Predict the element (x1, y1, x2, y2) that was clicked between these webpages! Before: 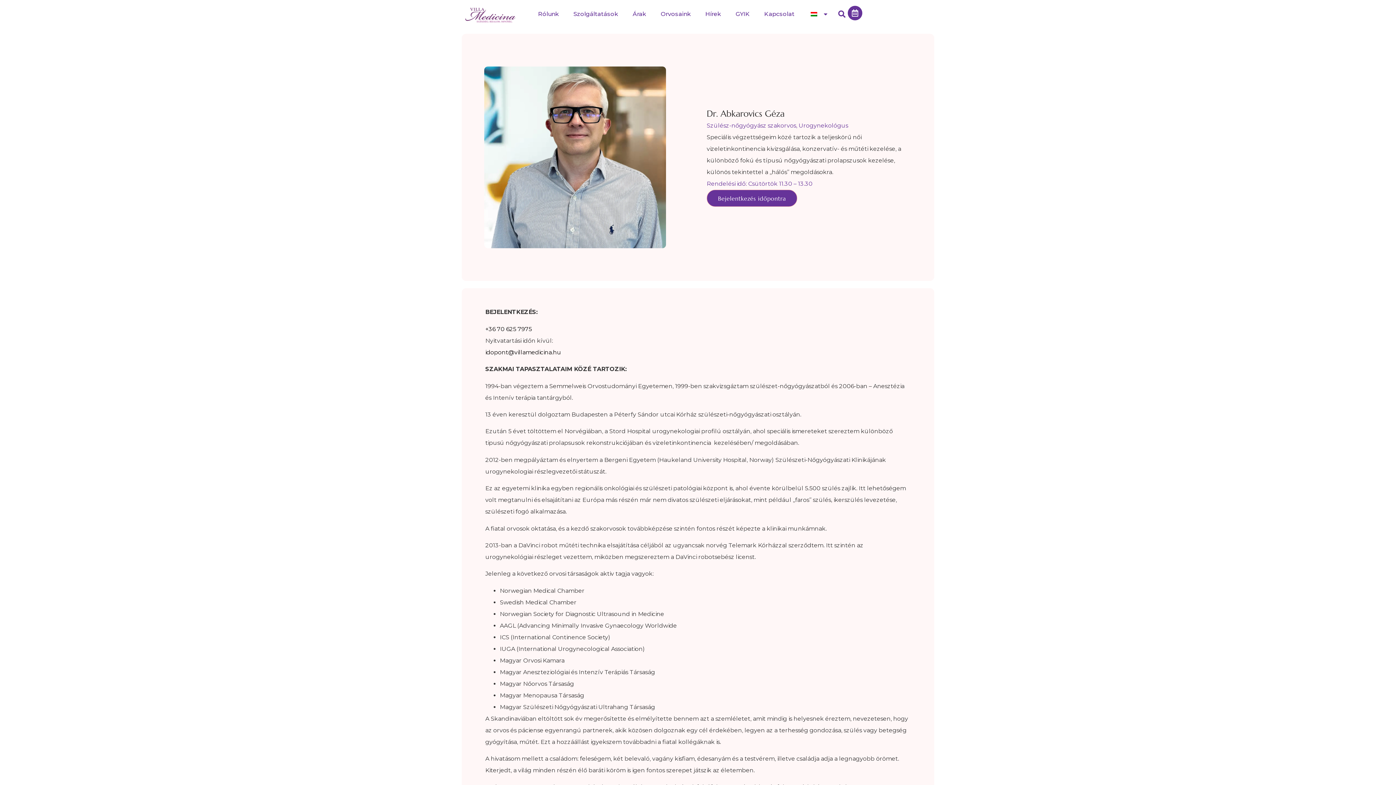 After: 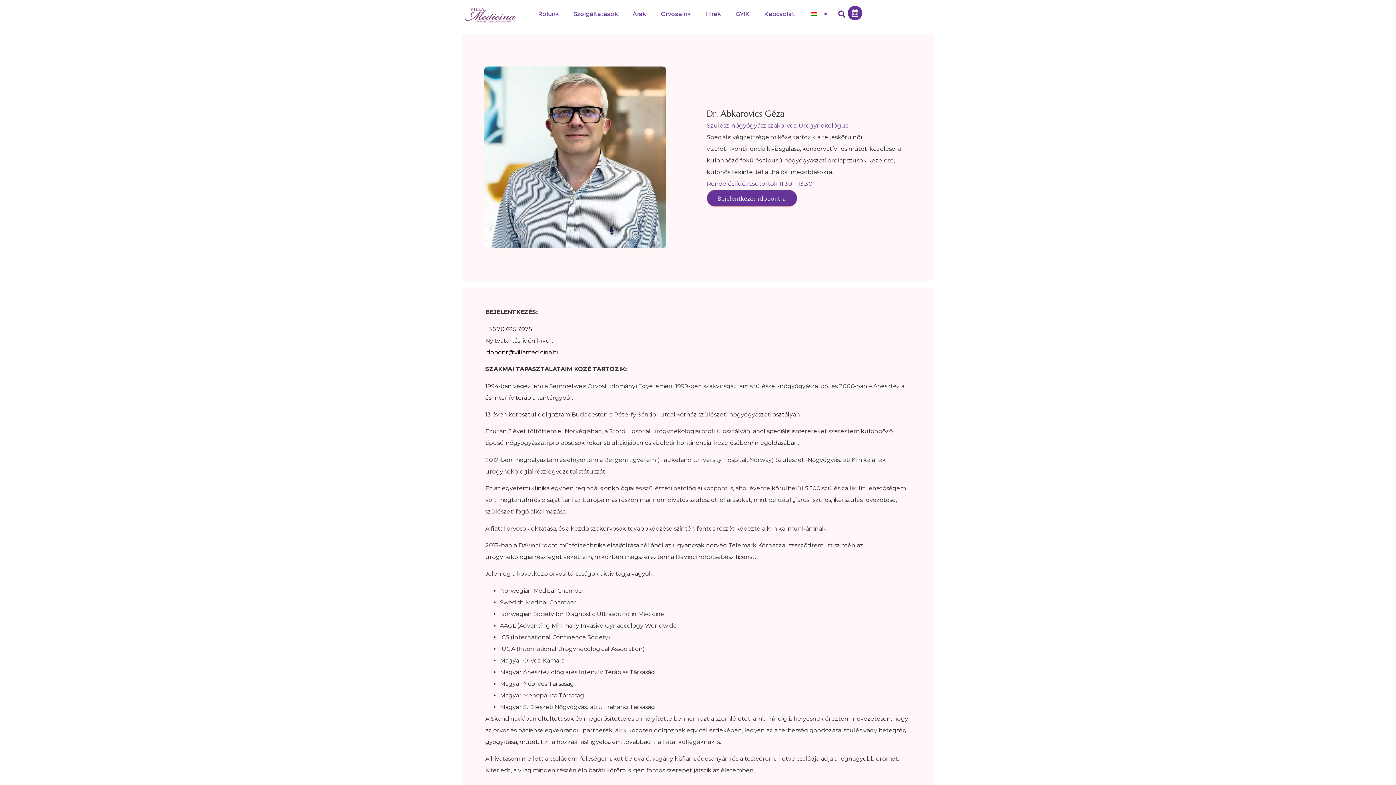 Action: bbox: (485, 349, 561, 355) label: idopont@villamedicina.hu